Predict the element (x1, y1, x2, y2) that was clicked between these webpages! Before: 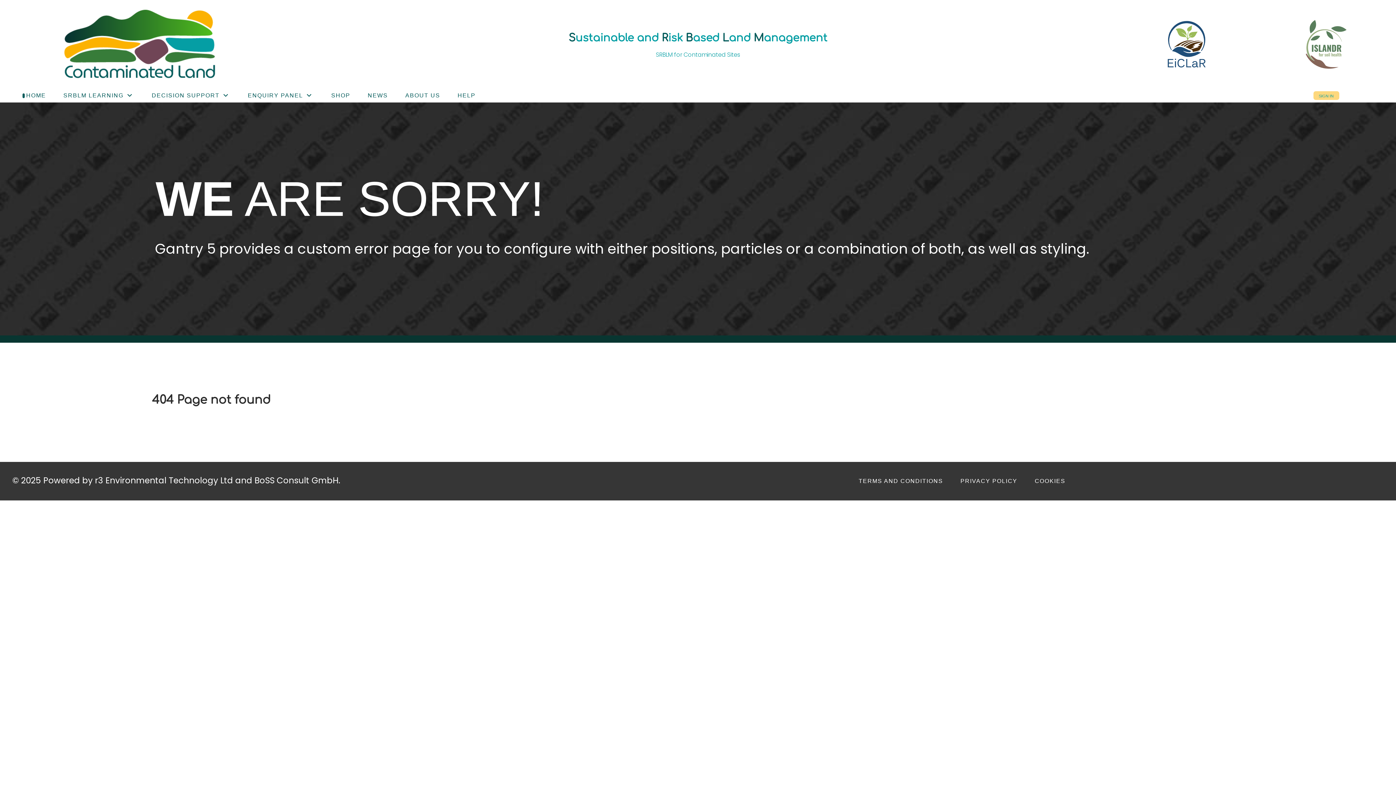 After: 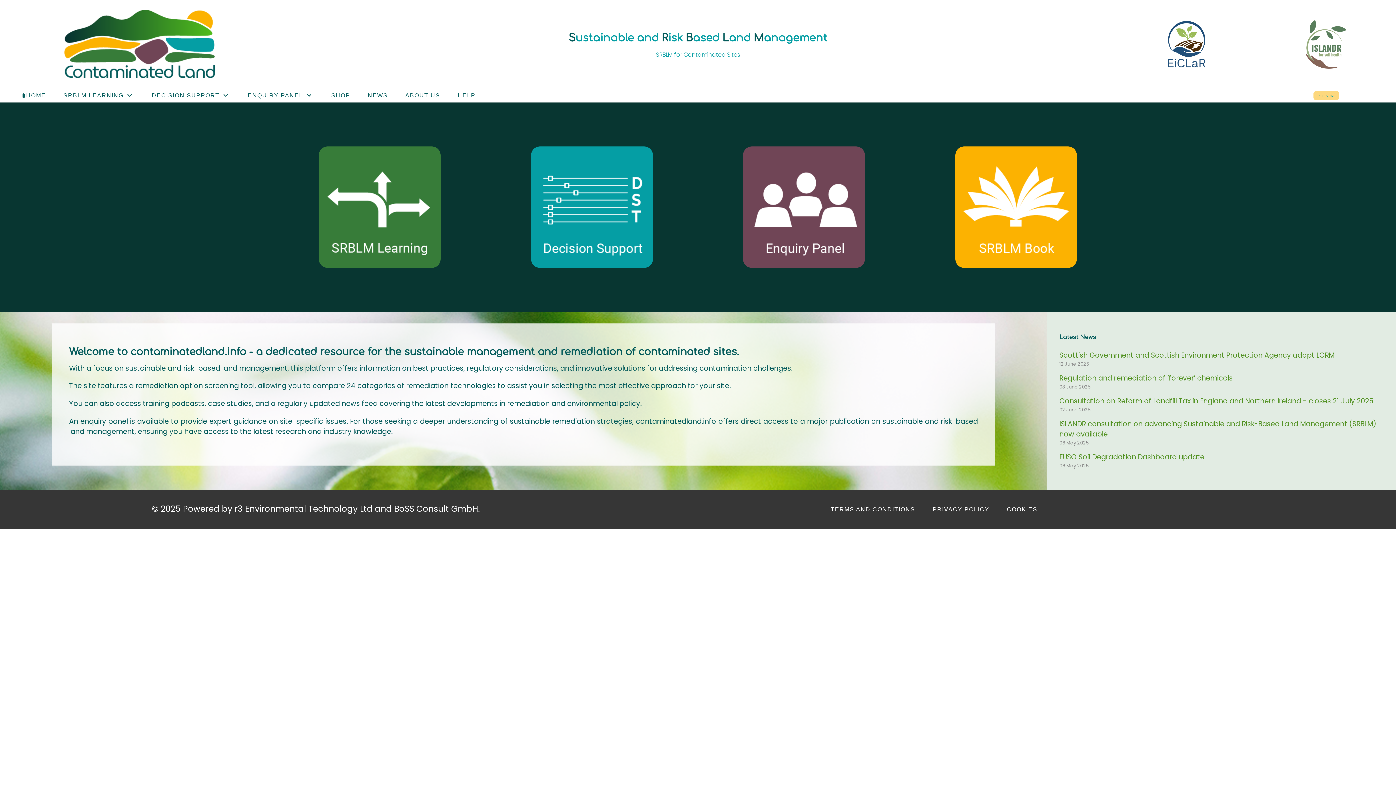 Action: bbox: (63, 39, 215, 48)